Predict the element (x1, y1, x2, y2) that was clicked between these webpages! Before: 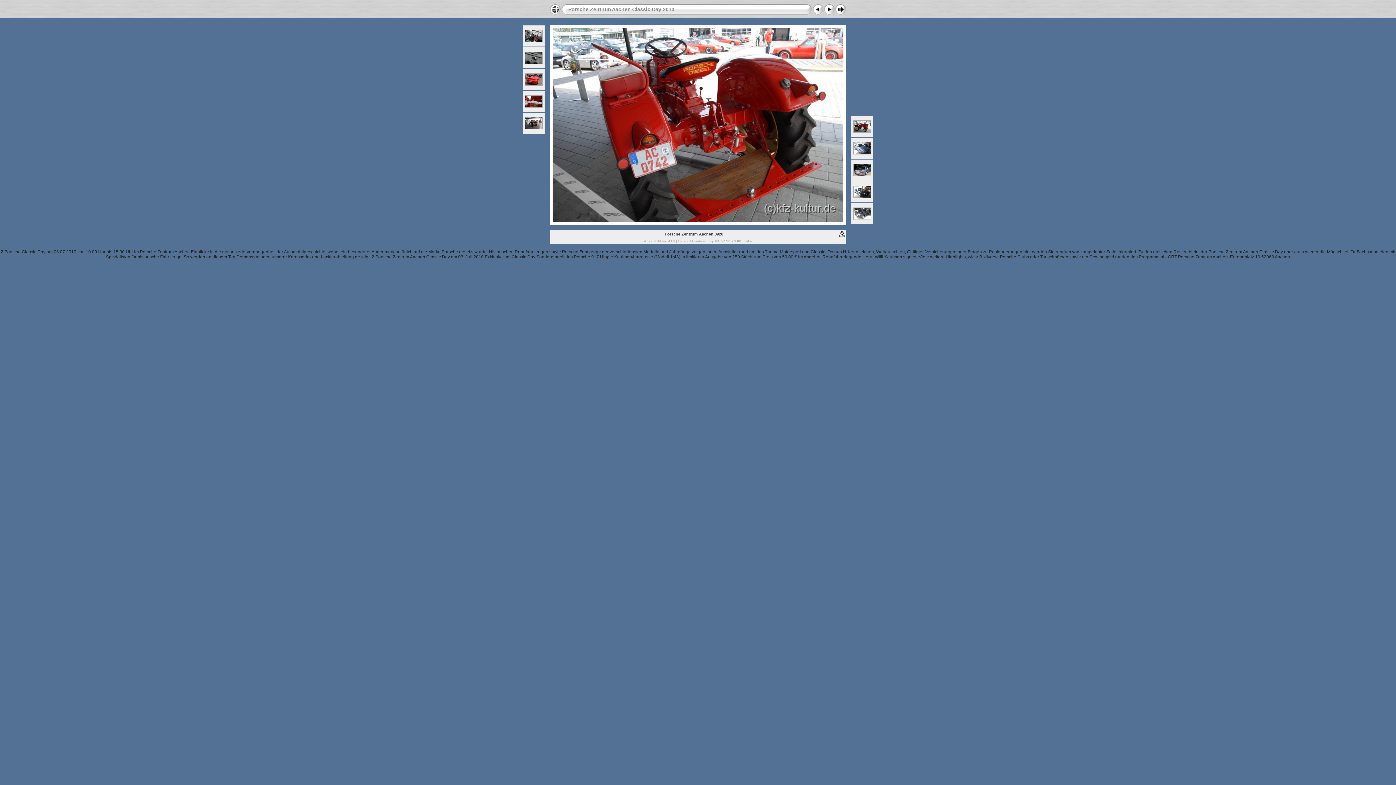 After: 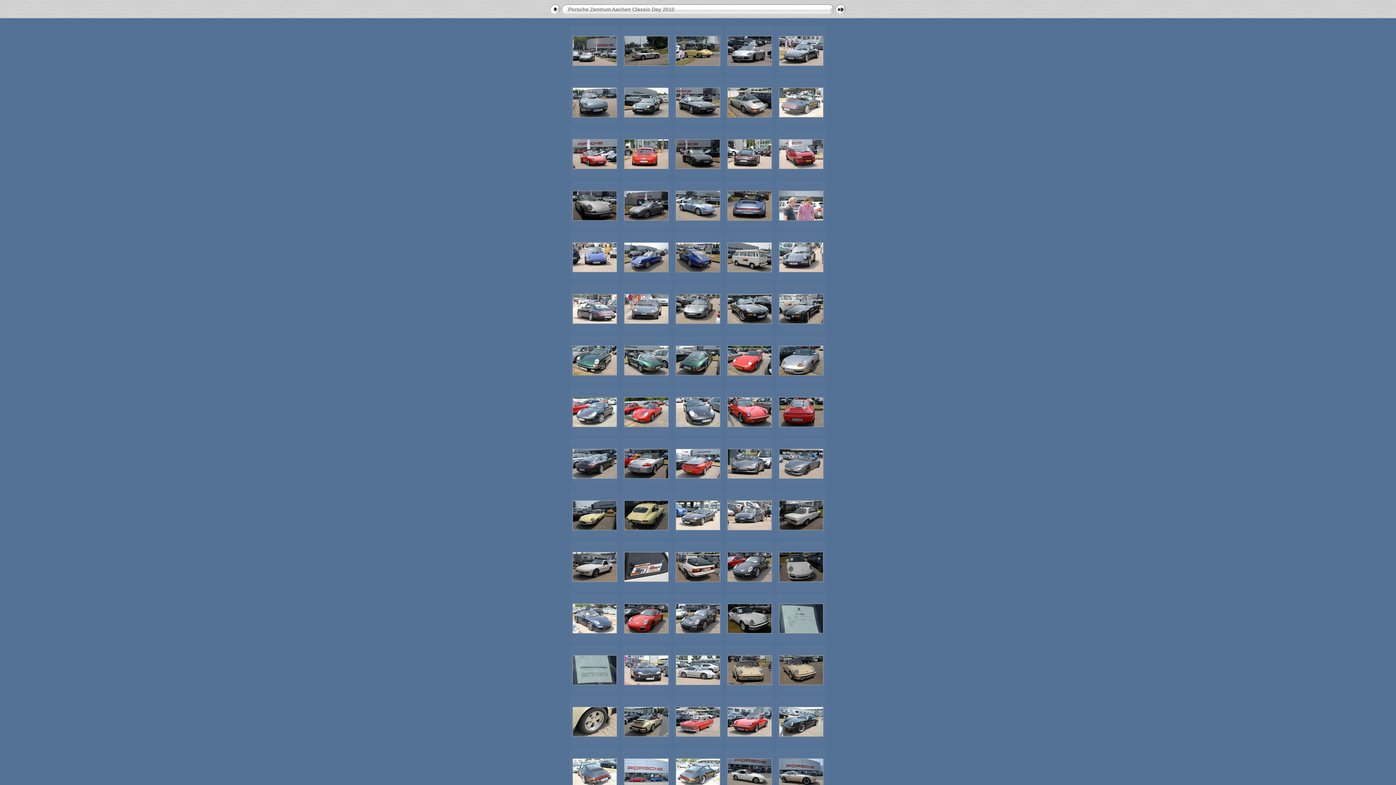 Action: bbox: (568, 6, 674, 12) label: Porsche Zentrum Aachen Classic Day 2010